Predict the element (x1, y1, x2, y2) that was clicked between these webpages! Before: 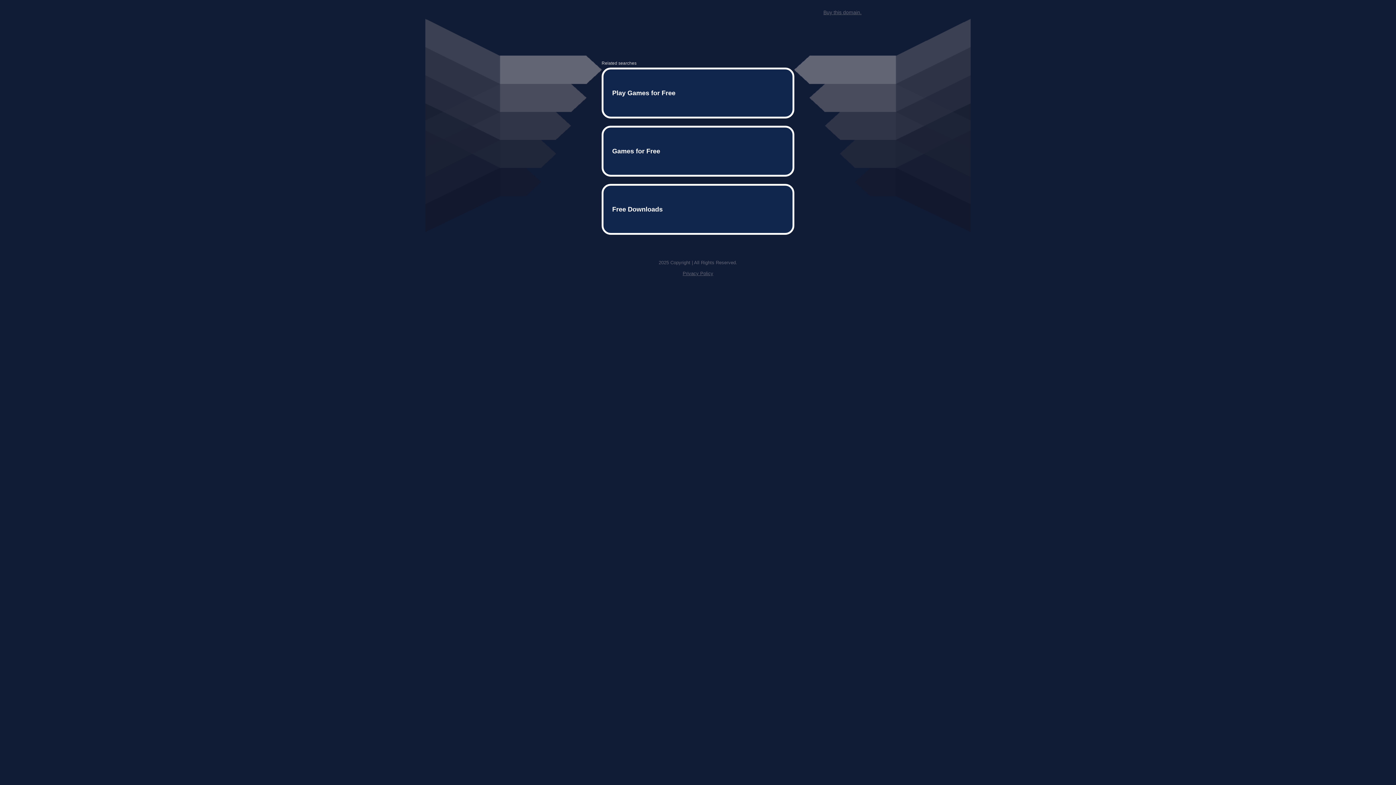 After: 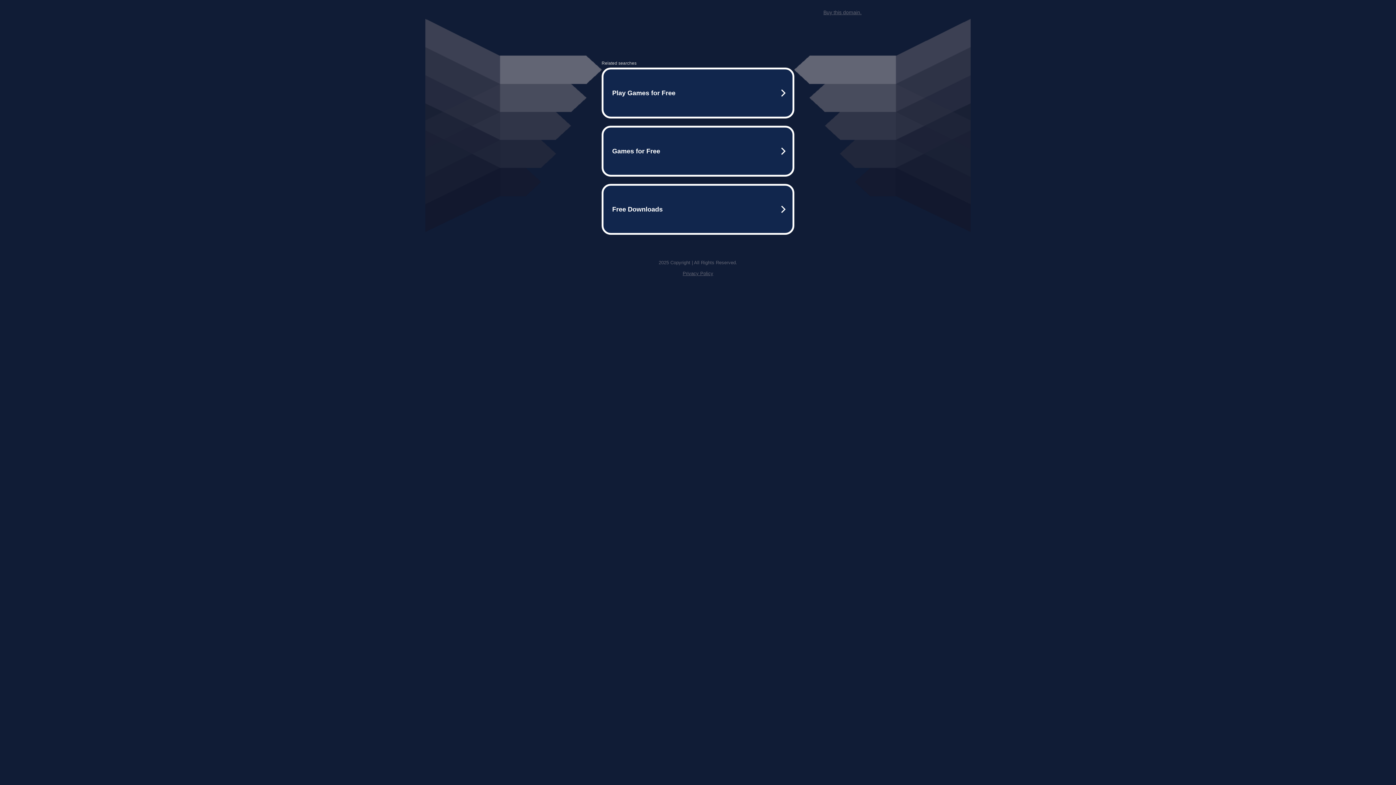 Action: bbox: (823, 9, 861, 15) label: Buy this domain.